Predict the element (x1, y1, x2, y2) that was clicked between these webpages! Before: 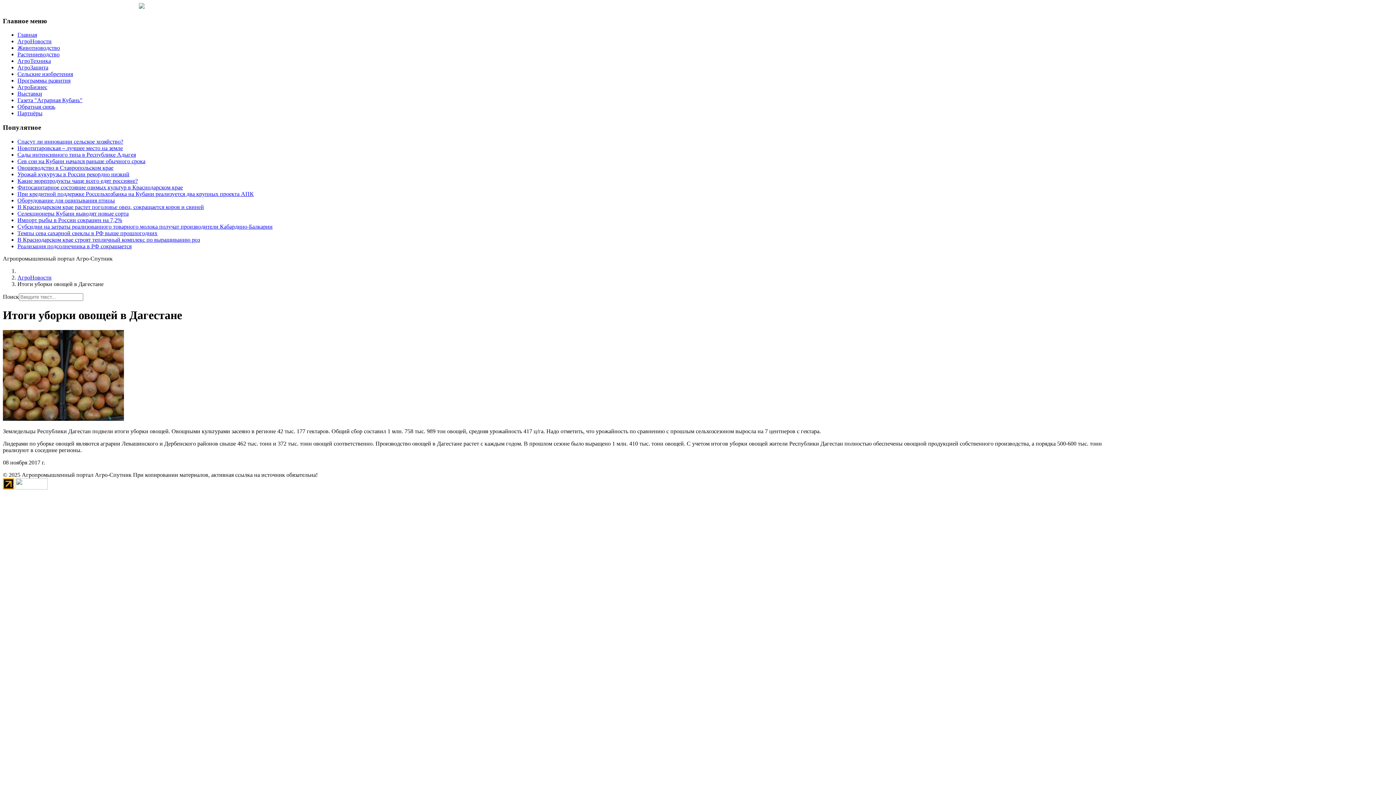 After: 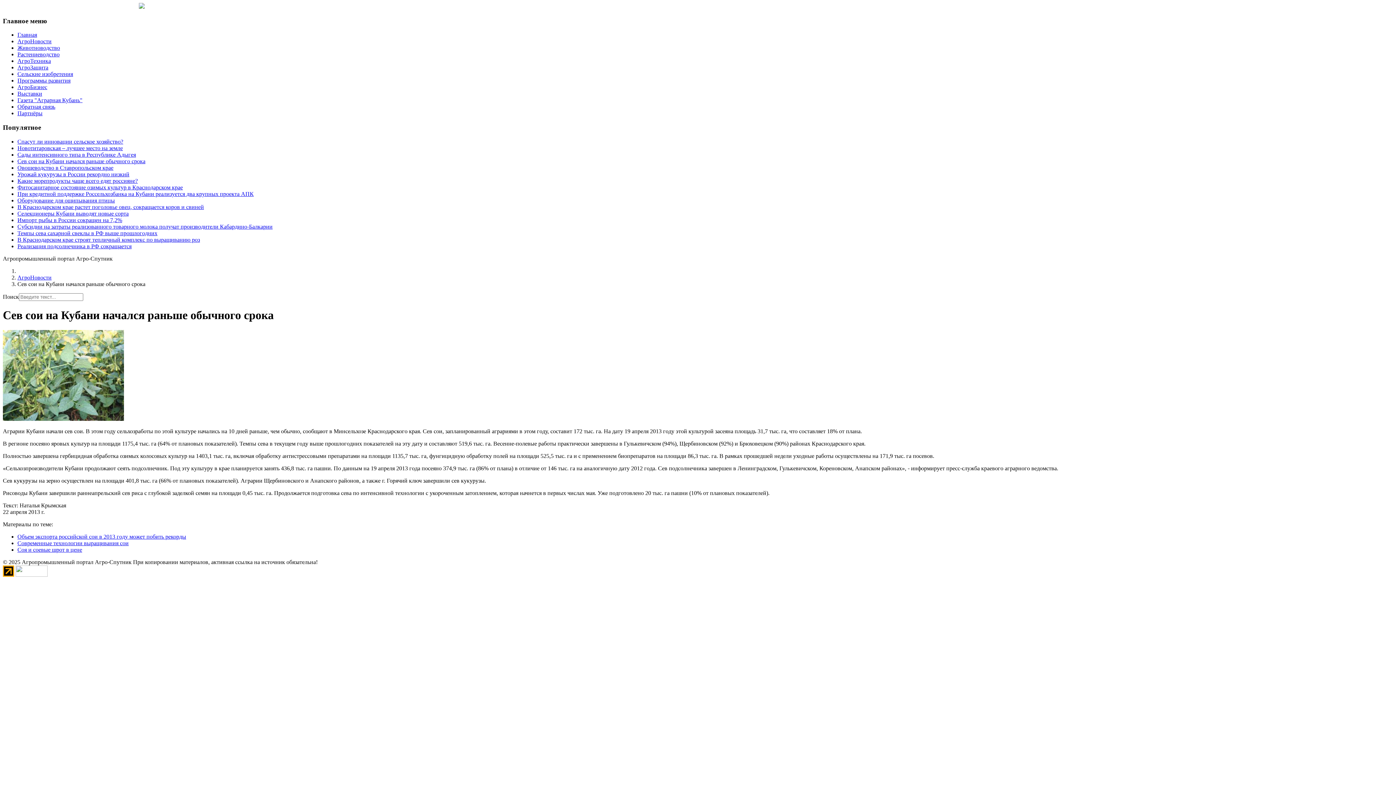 Action: label: Сев сои на Кубани начался раньше обычного срока bbox: (17, 158, 145, 164)